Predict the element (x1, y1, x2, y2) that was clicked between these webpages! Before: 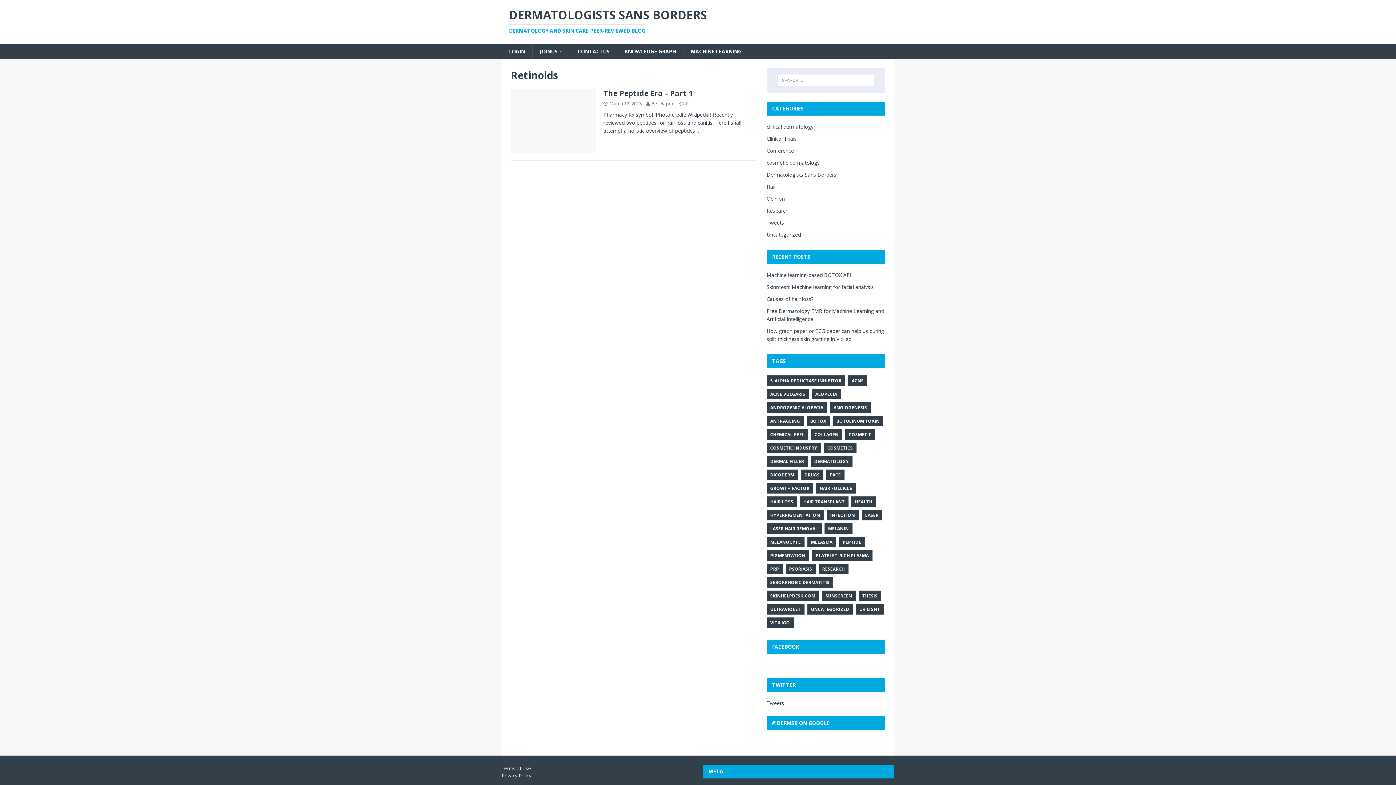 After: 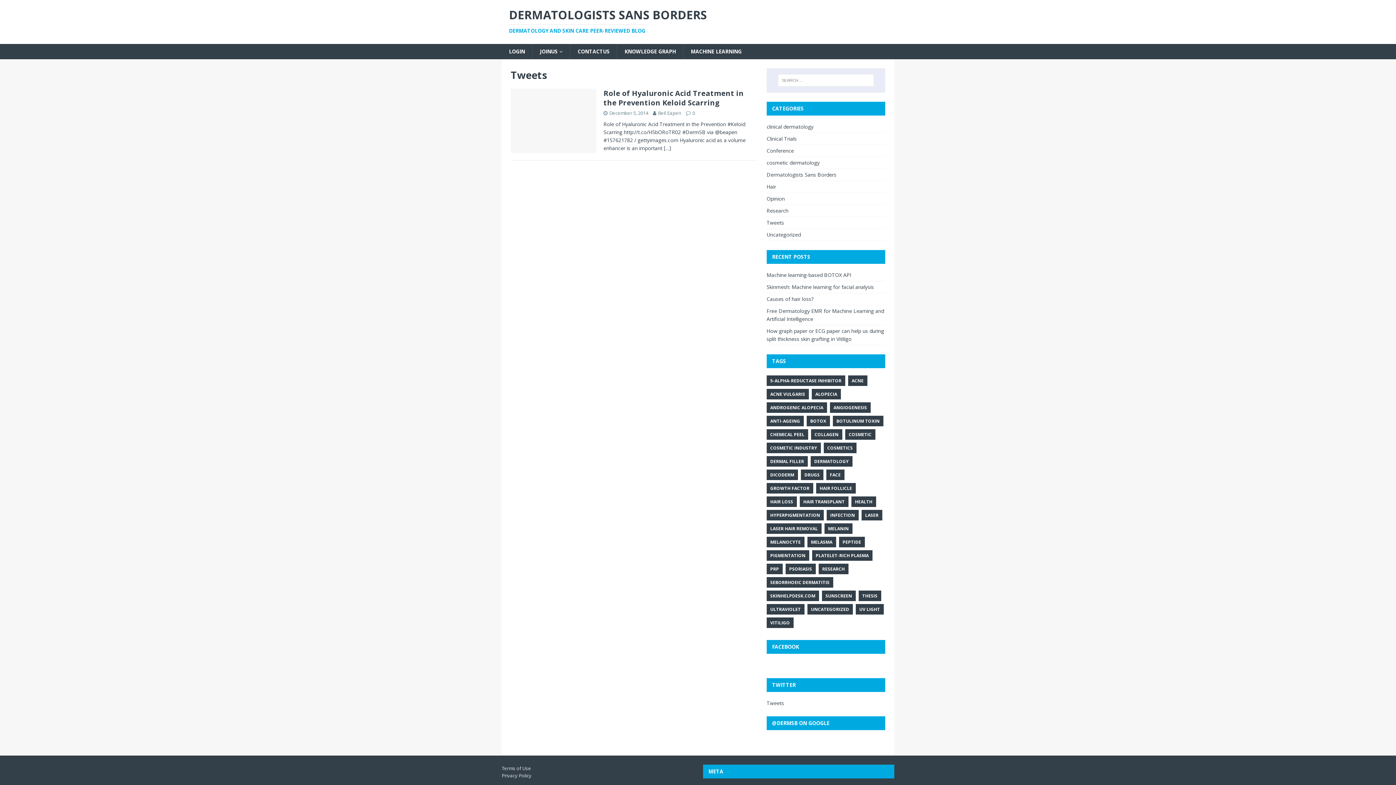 Action: bbox: (766, 216, 885, 228) label: Tweets